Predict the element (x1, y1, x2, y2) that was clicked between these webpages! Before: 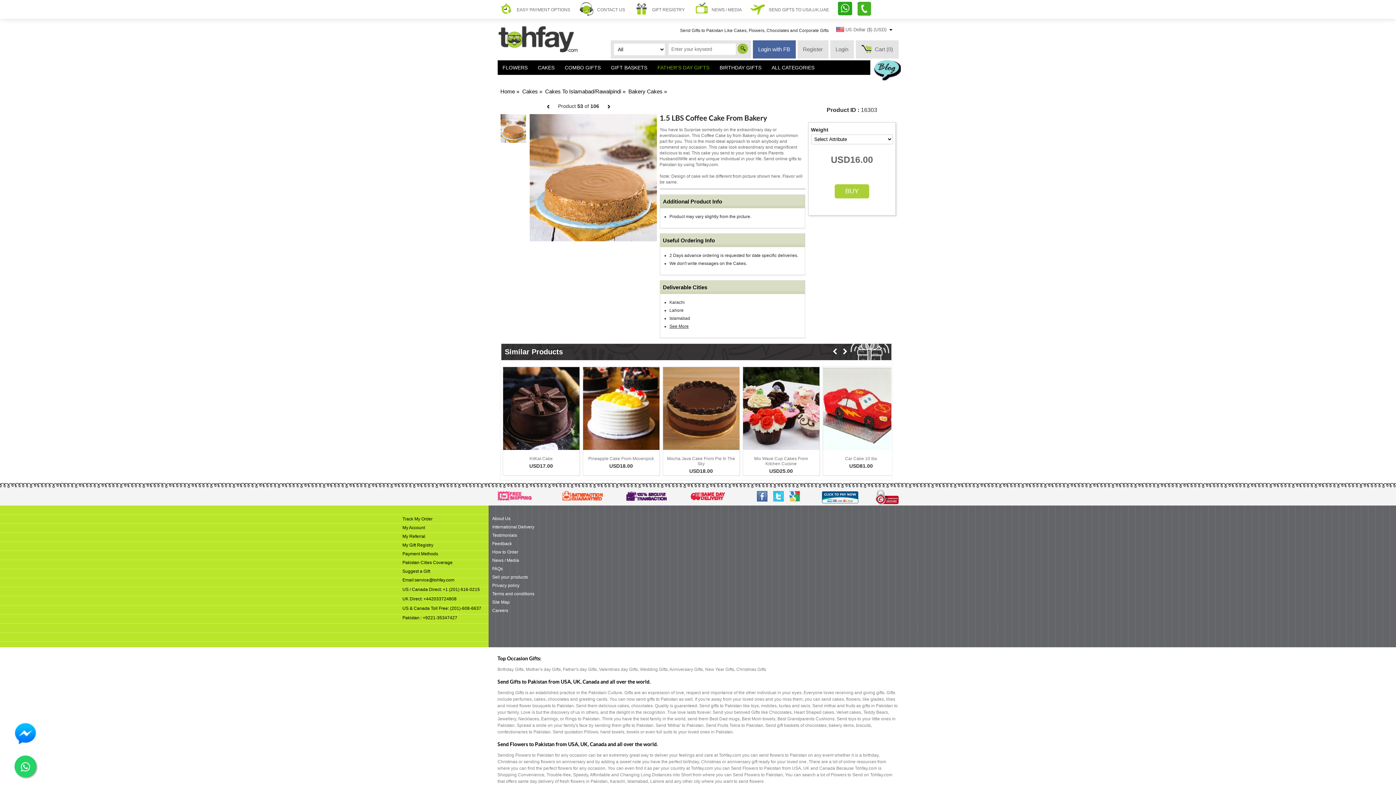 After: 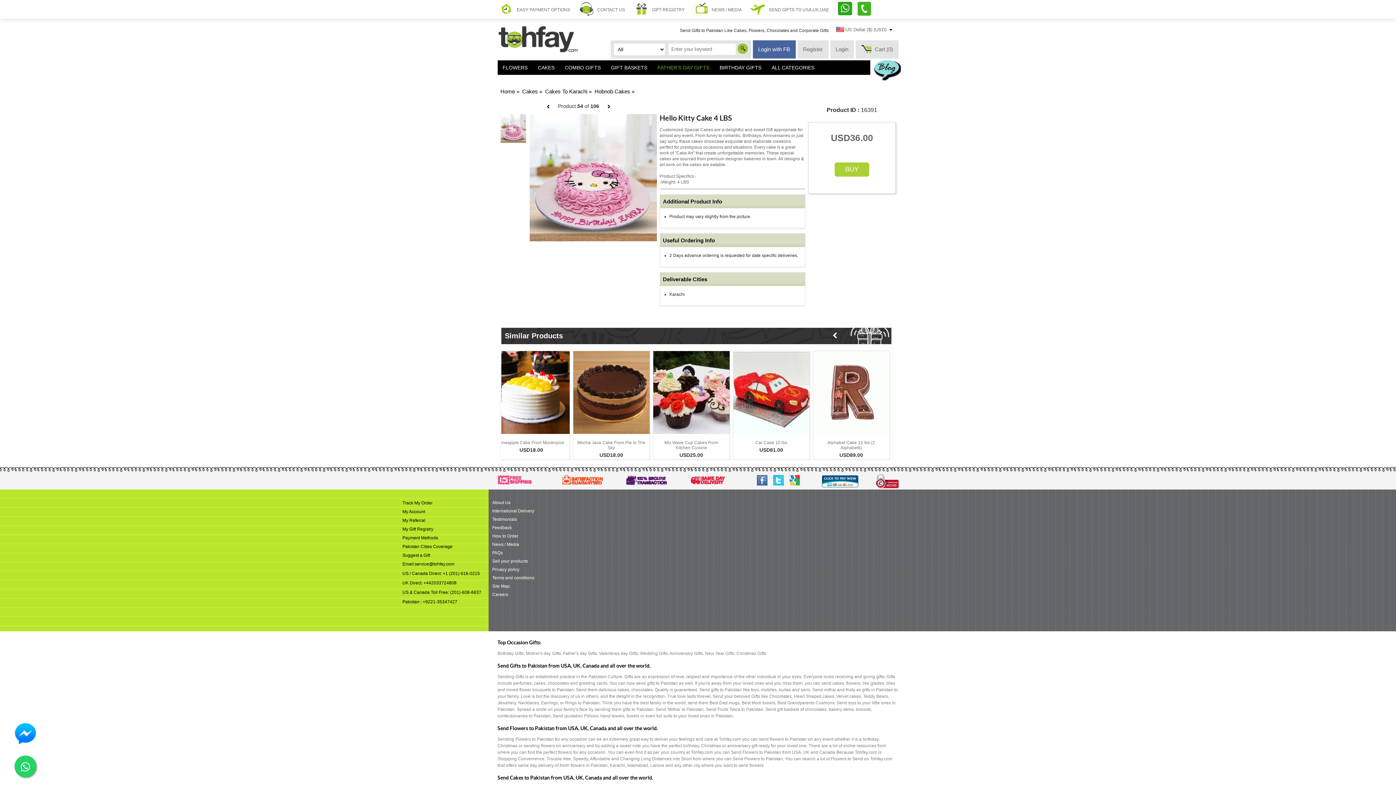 Action: bbox: (608, 105, 610, 108)